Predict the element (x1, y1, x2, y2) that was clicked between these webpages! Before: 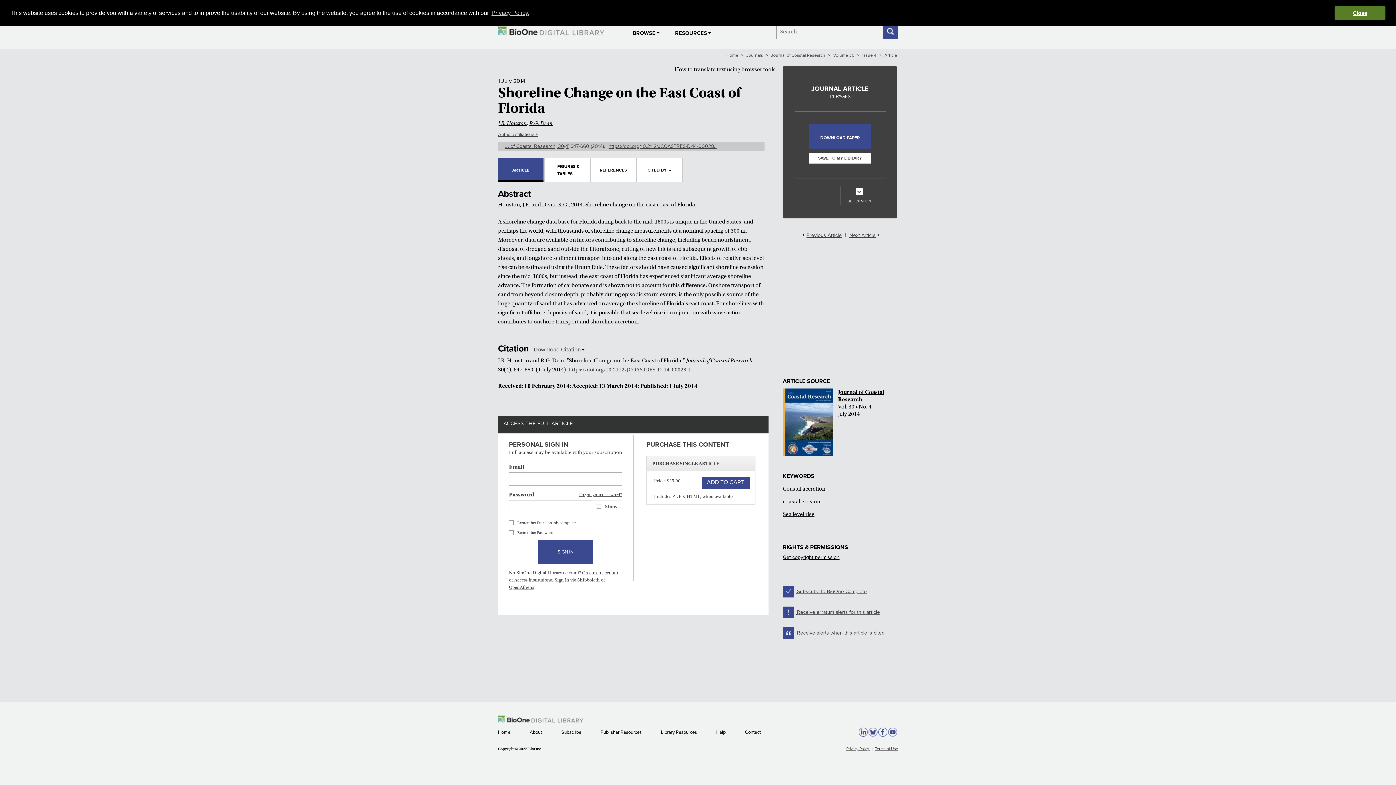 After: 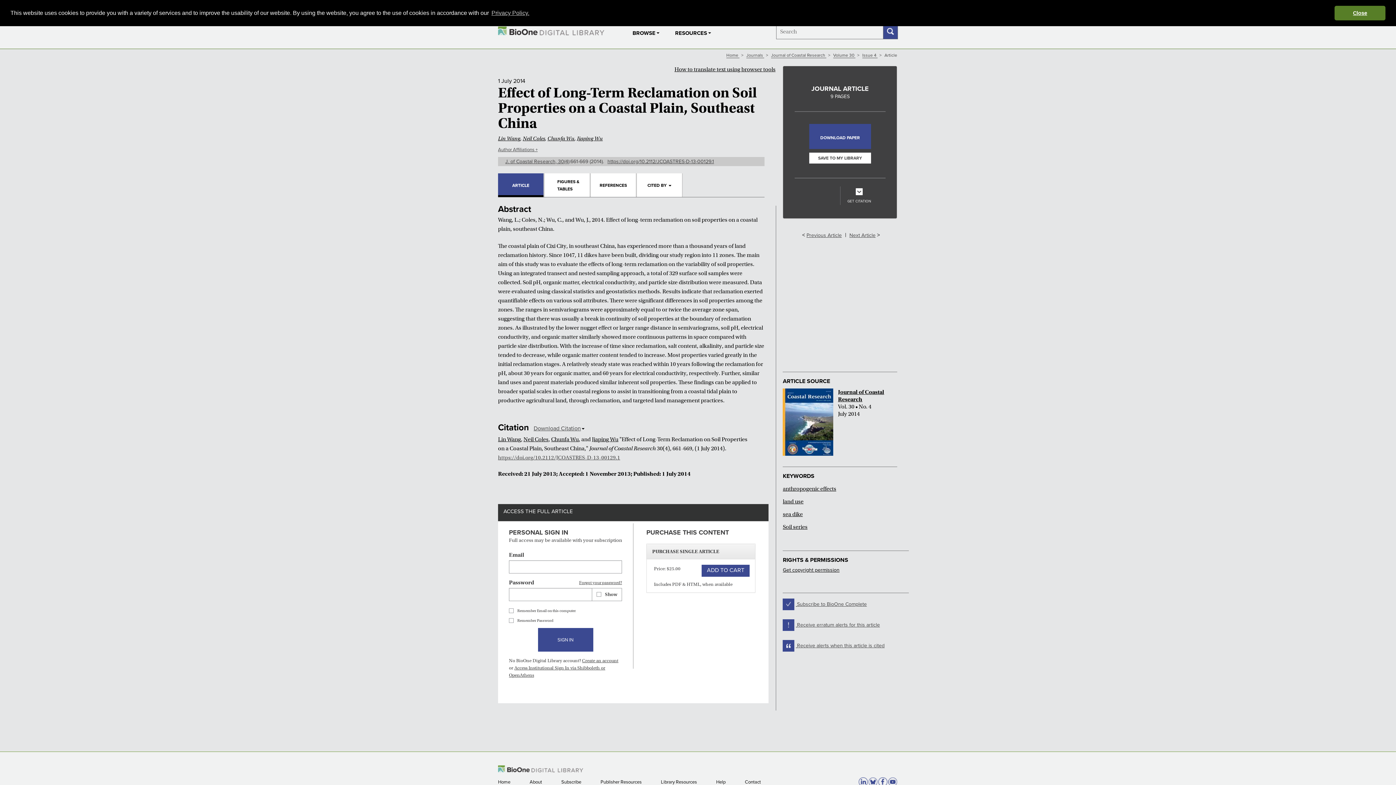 Action: label: Next Article bbox: (849, 231, 875, 238)